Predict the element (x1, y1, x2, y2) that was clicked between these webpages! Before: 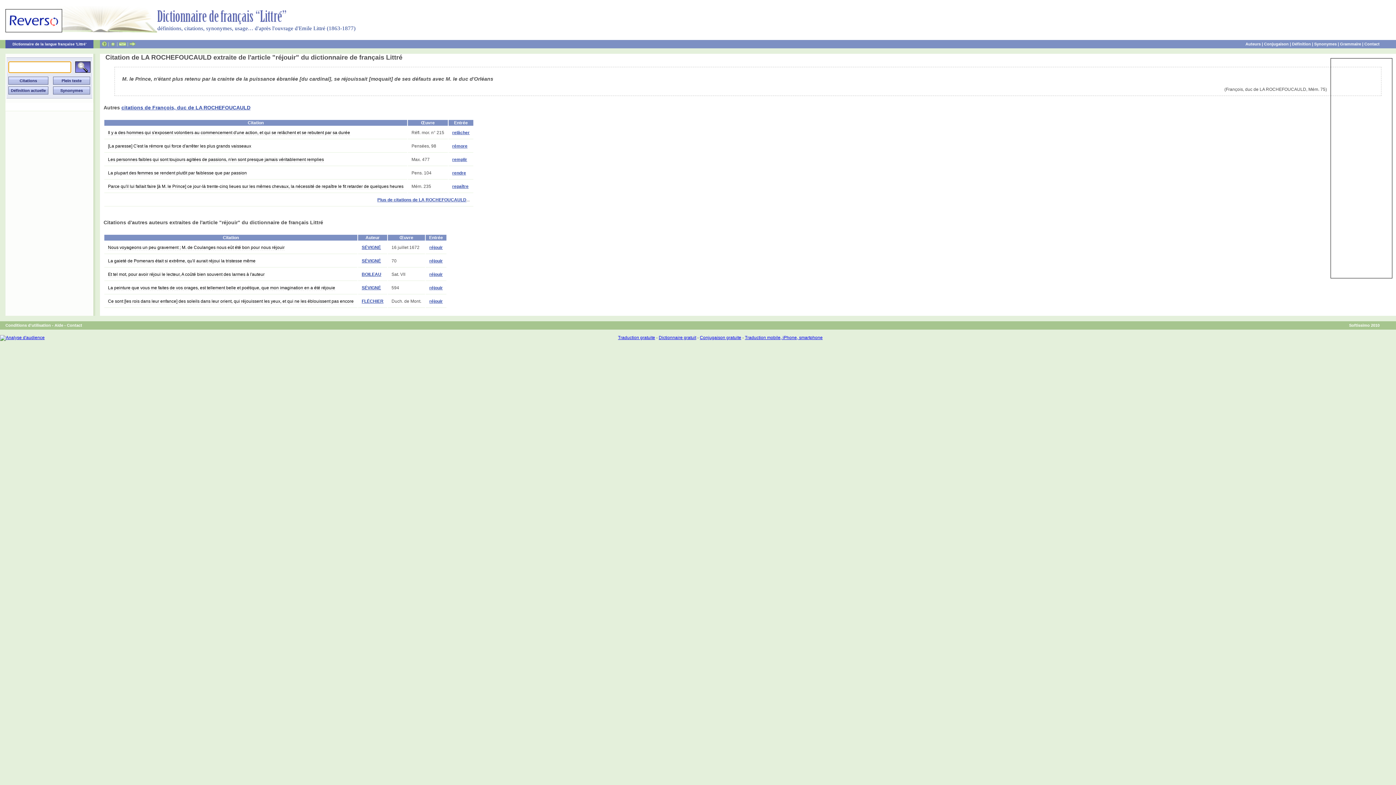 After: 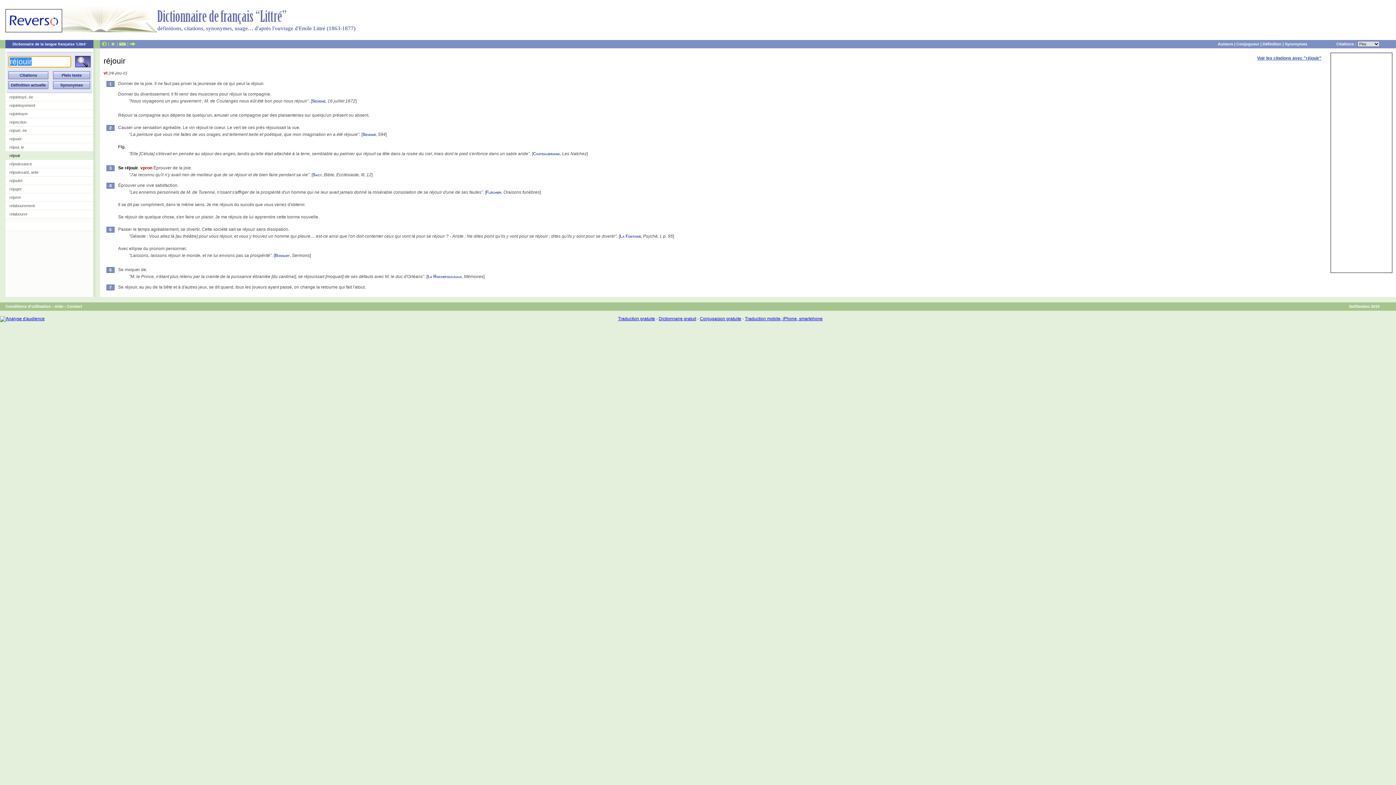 Action: bbox: (429, 298, 442, 304) label: réjouir